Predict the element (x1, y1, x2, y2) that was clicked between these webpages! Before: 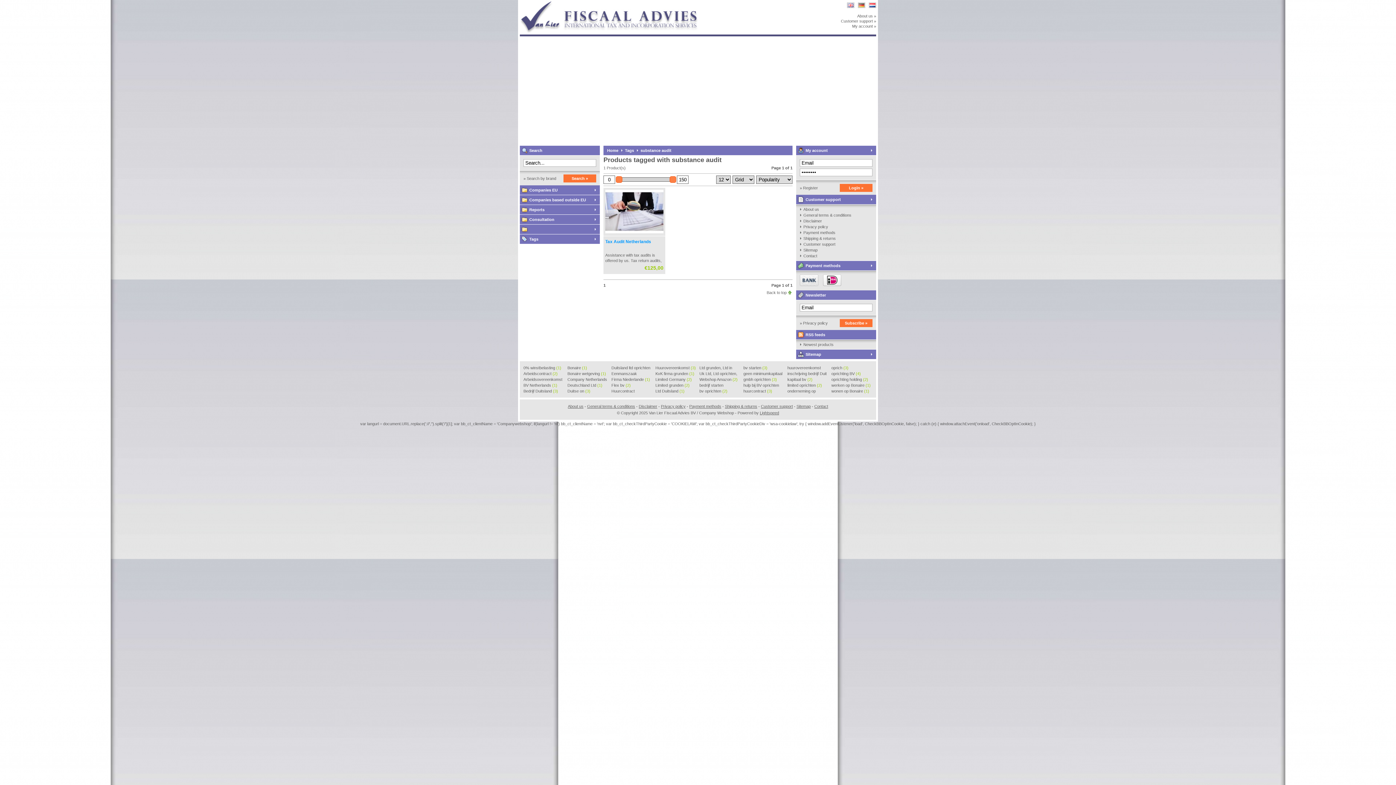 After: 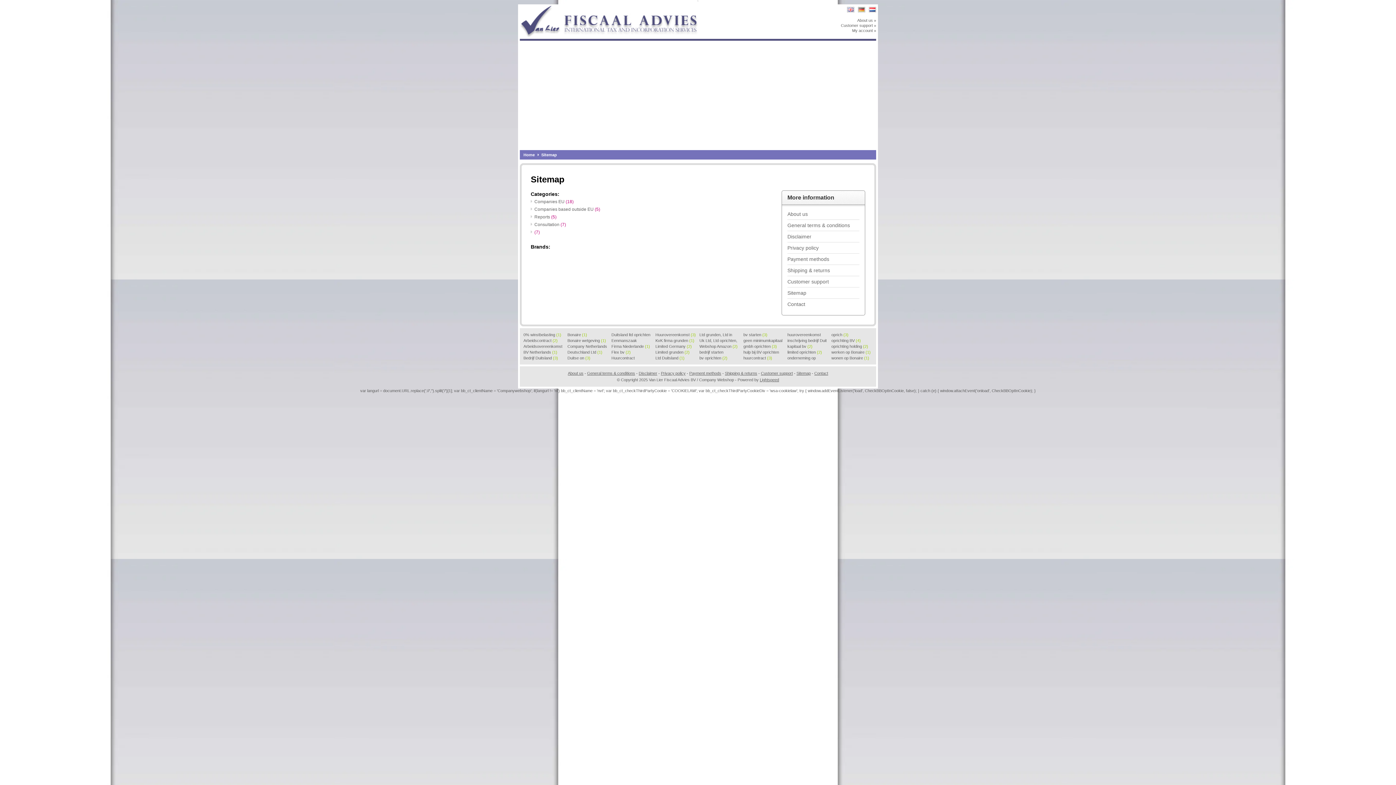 Action: bbox: (796, 349, 876, 359) label: Sitemap